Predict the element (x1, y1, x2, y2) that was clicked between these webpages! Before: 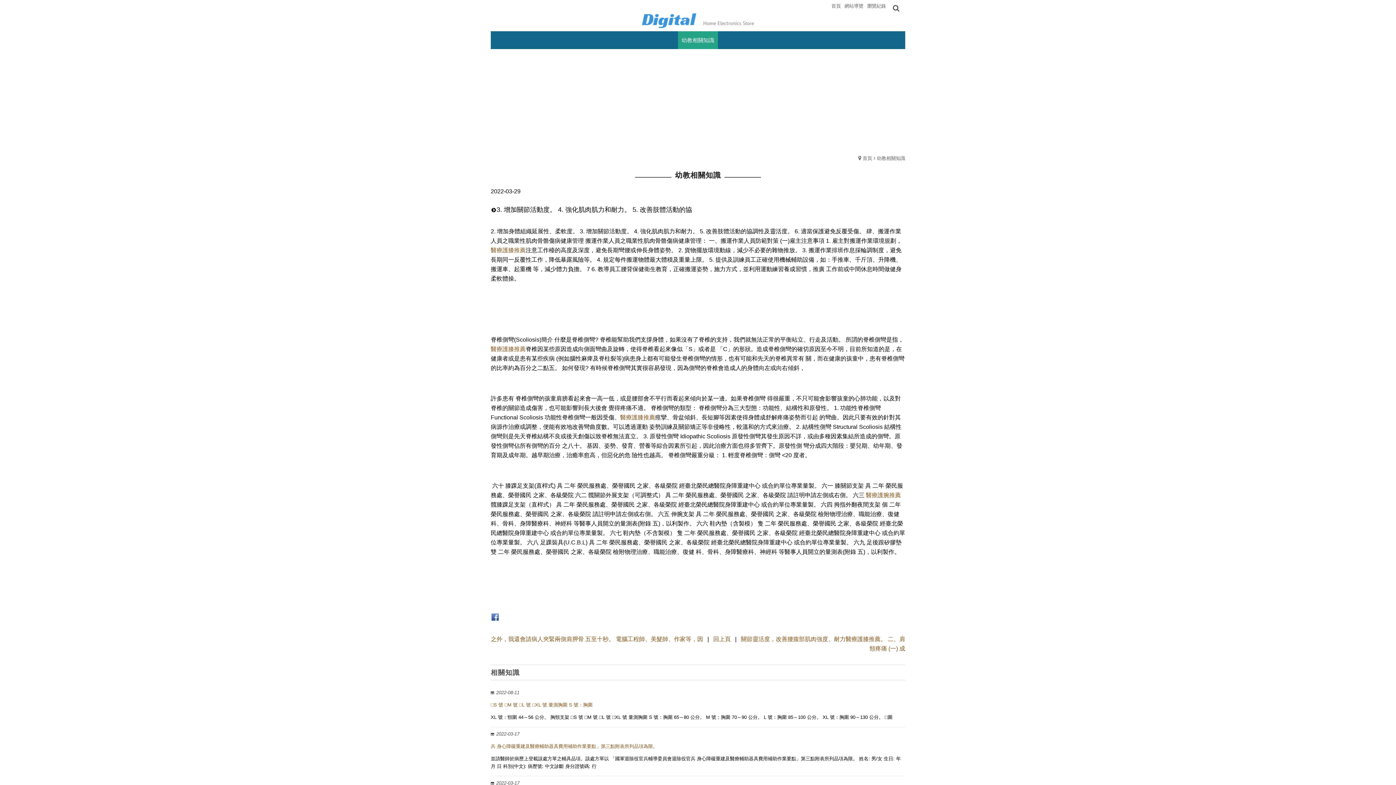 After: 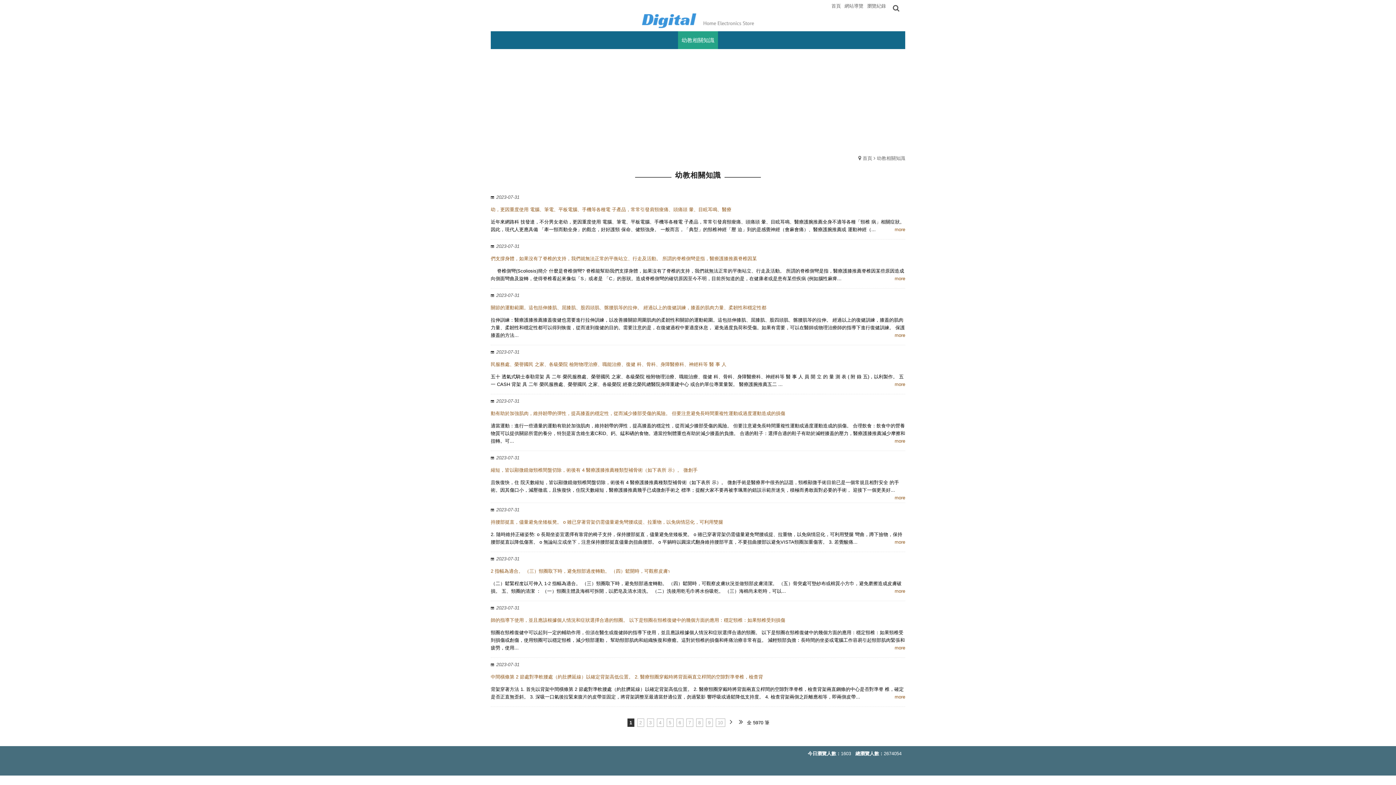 Action: label: 回上頁 bbox: (713, 636, 730, 642)